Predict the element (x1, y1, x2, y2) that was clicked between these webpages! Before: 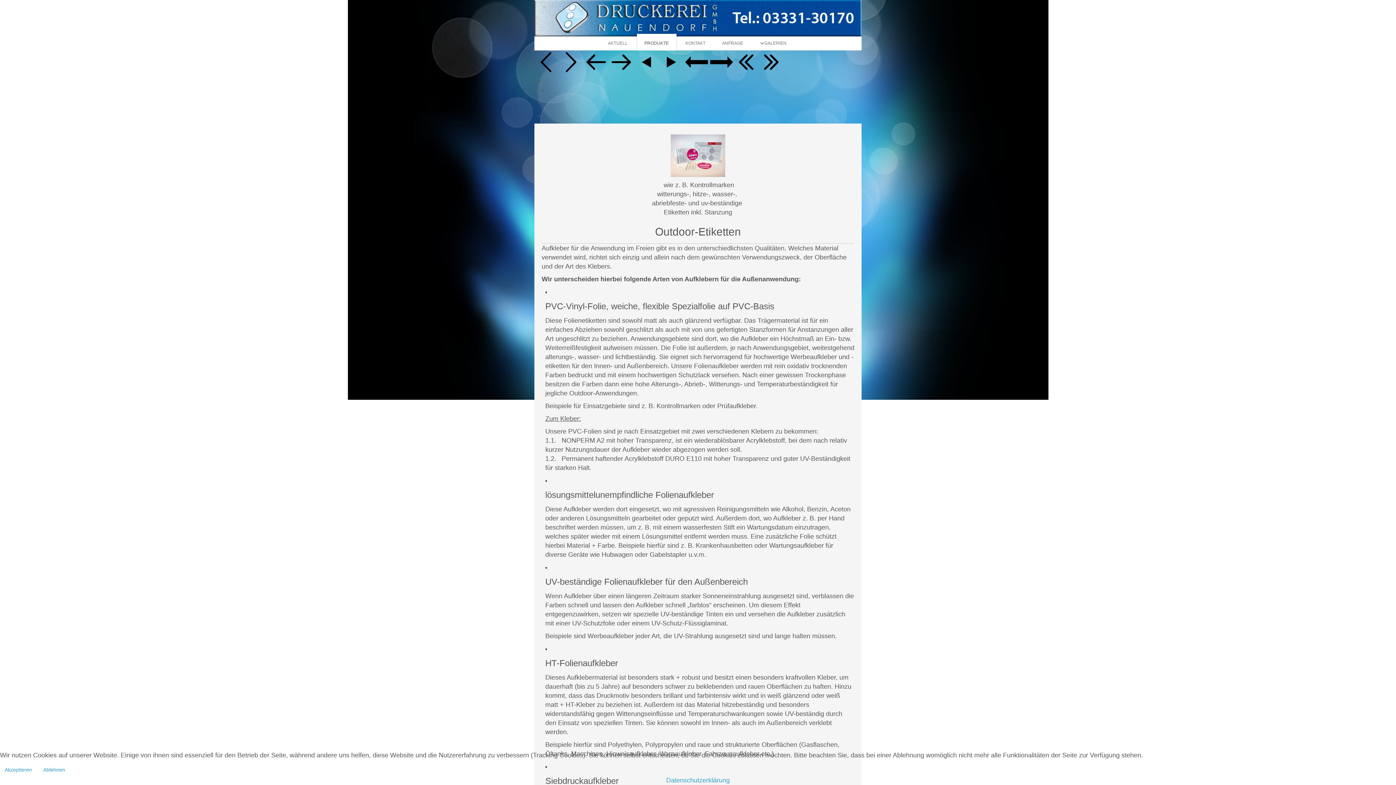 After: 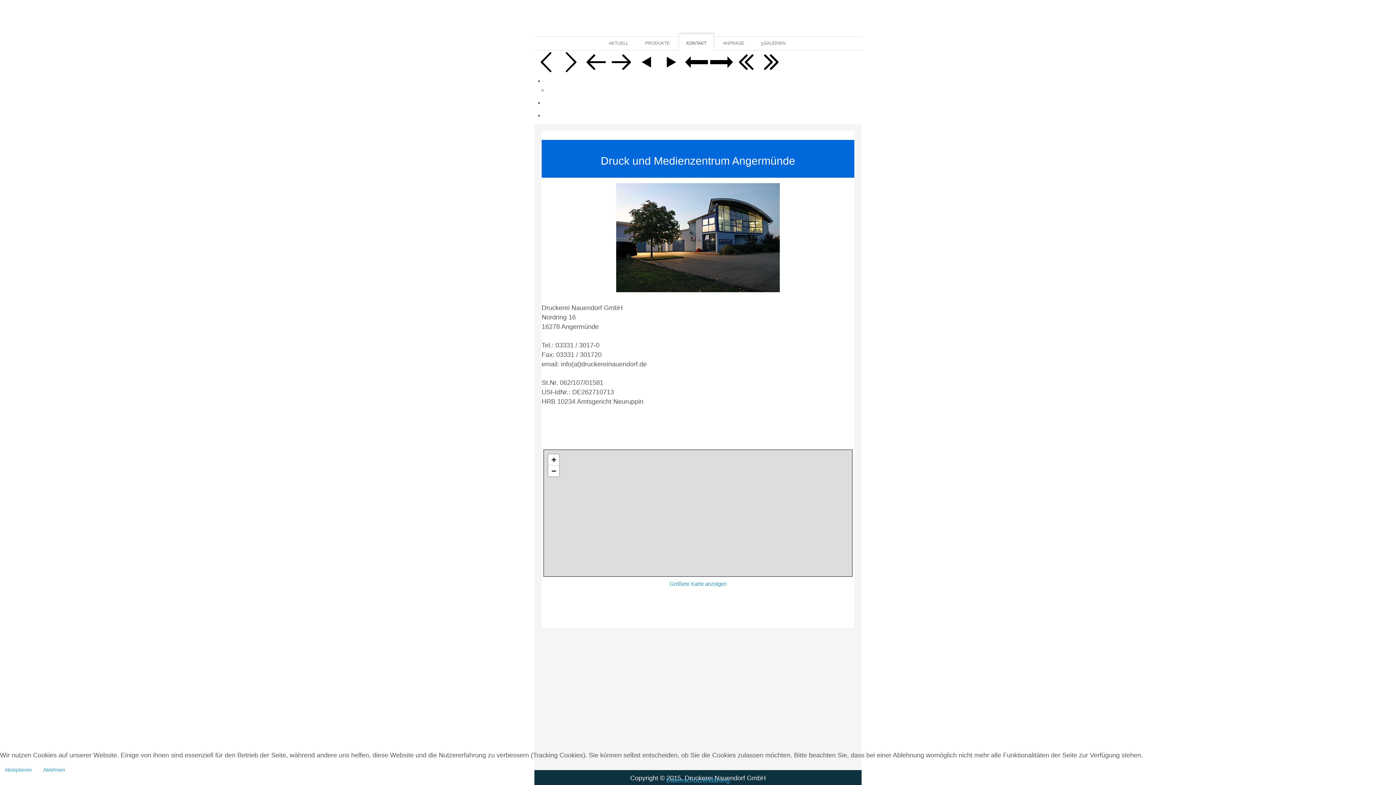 Action: bbox: (678, 36, 713, 50) label: KONTAKT